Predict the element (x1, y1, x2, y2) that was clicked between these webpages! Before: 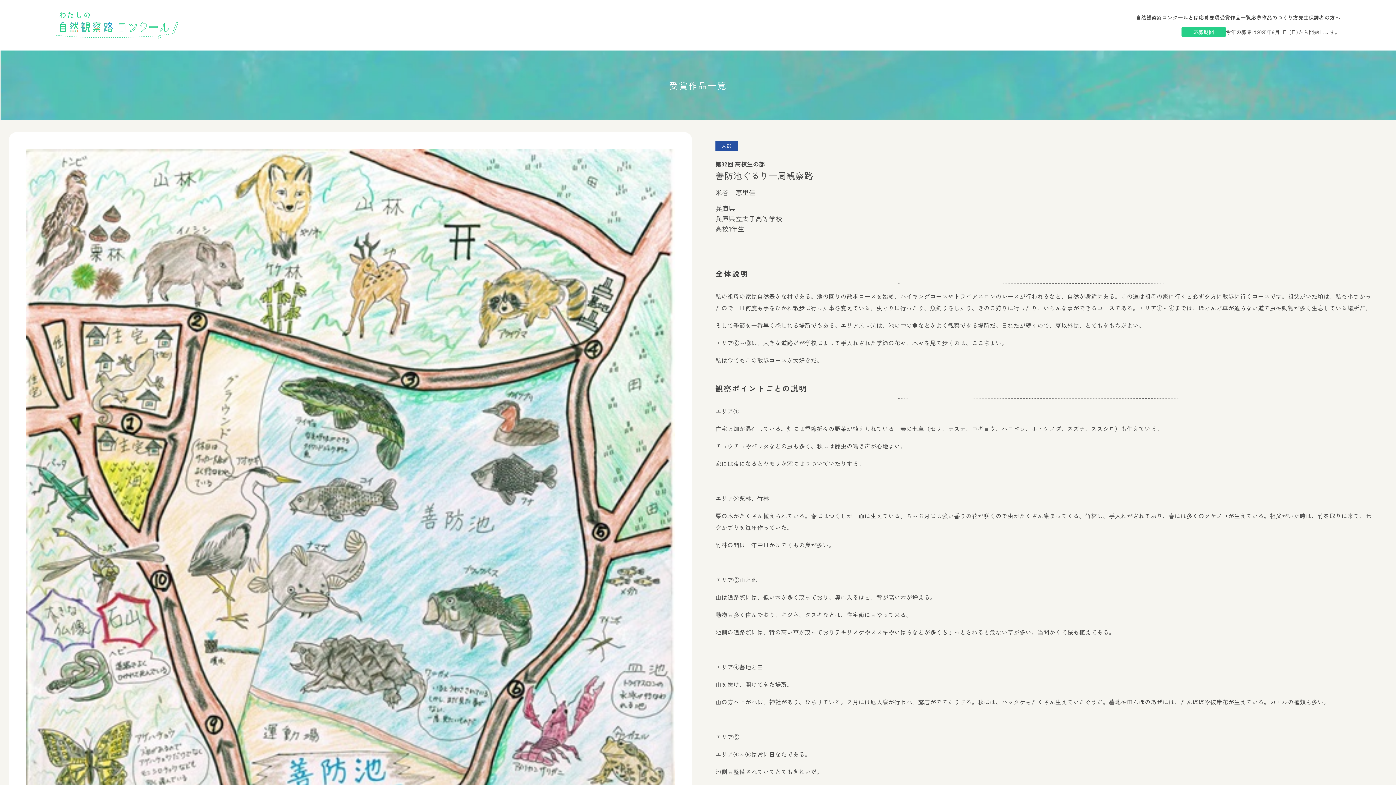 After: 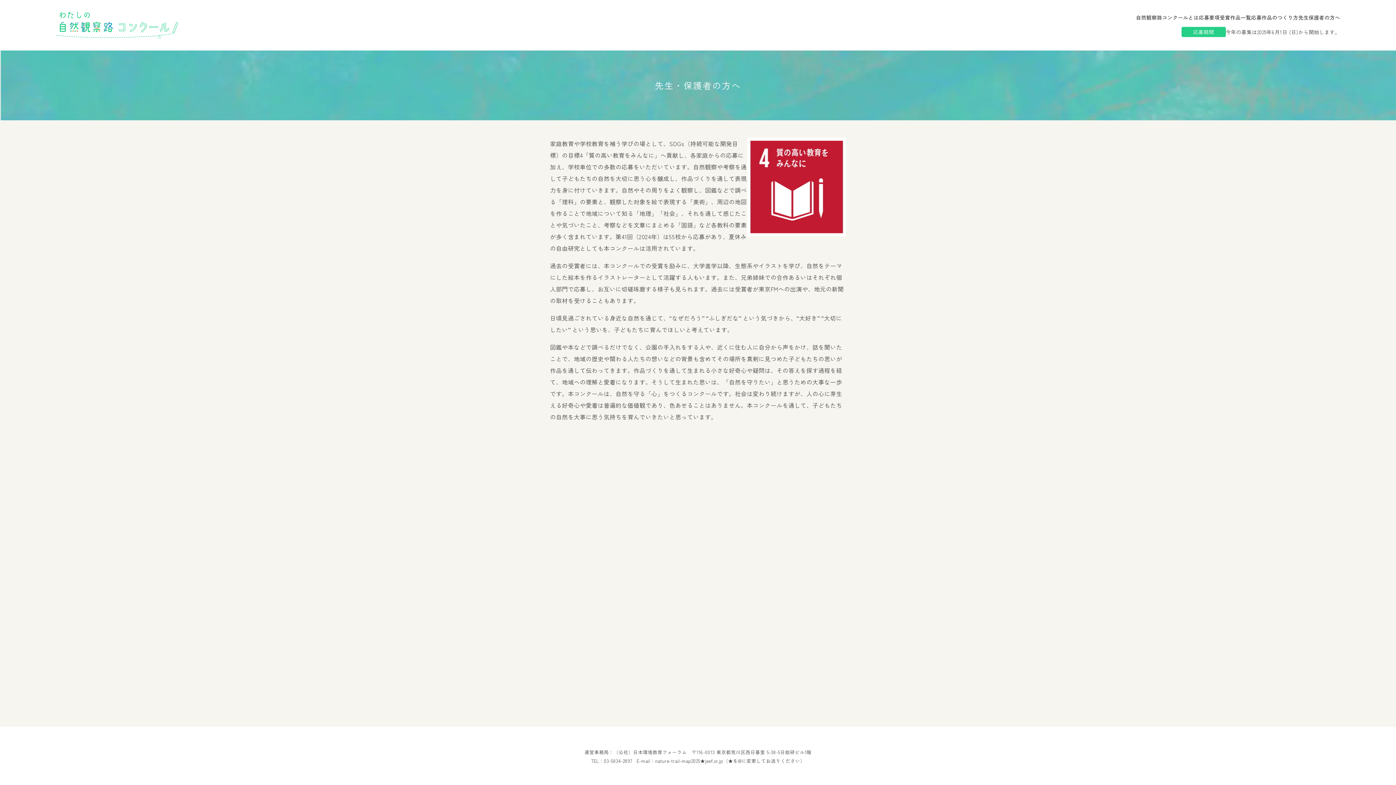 Action: bbox: (1298, 13, 1340, 20) label: 先生保護者の方へ